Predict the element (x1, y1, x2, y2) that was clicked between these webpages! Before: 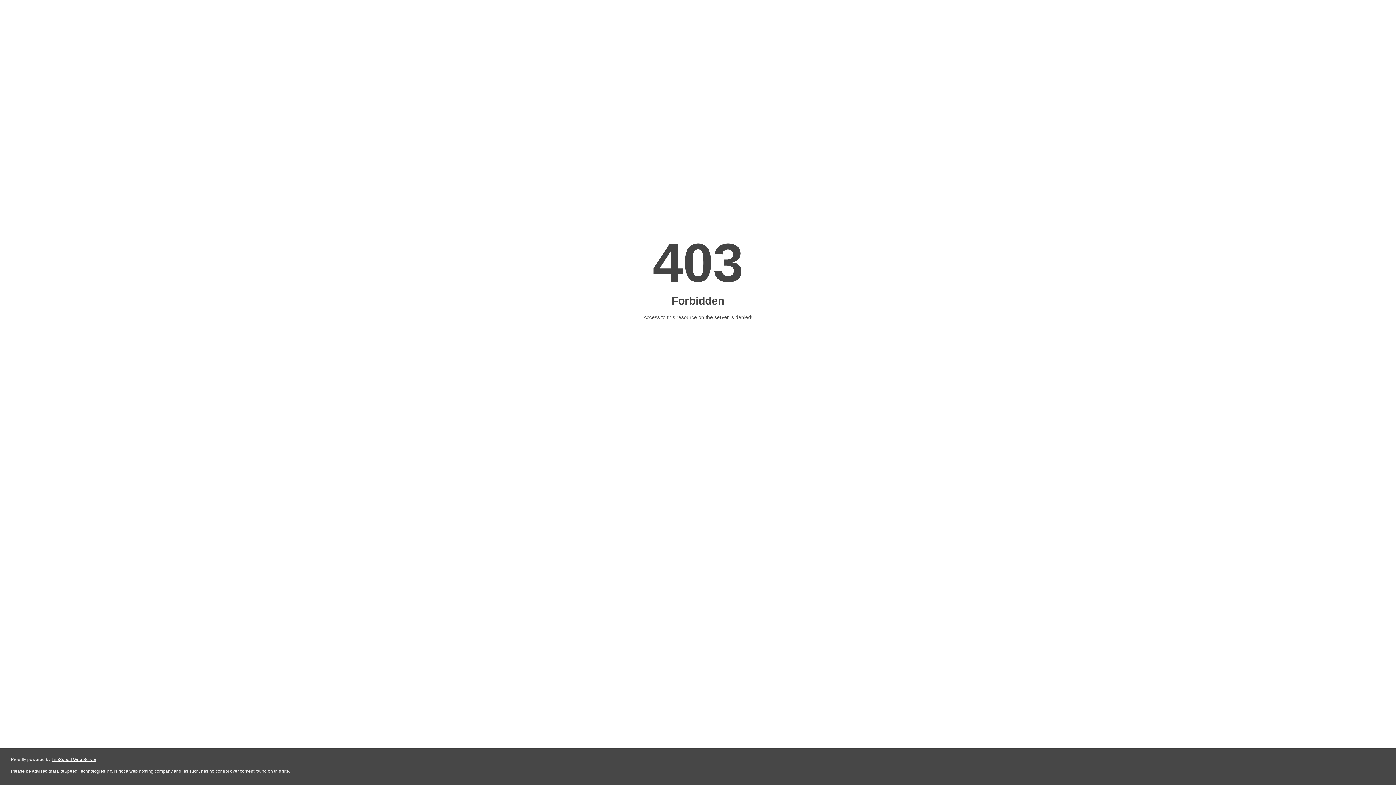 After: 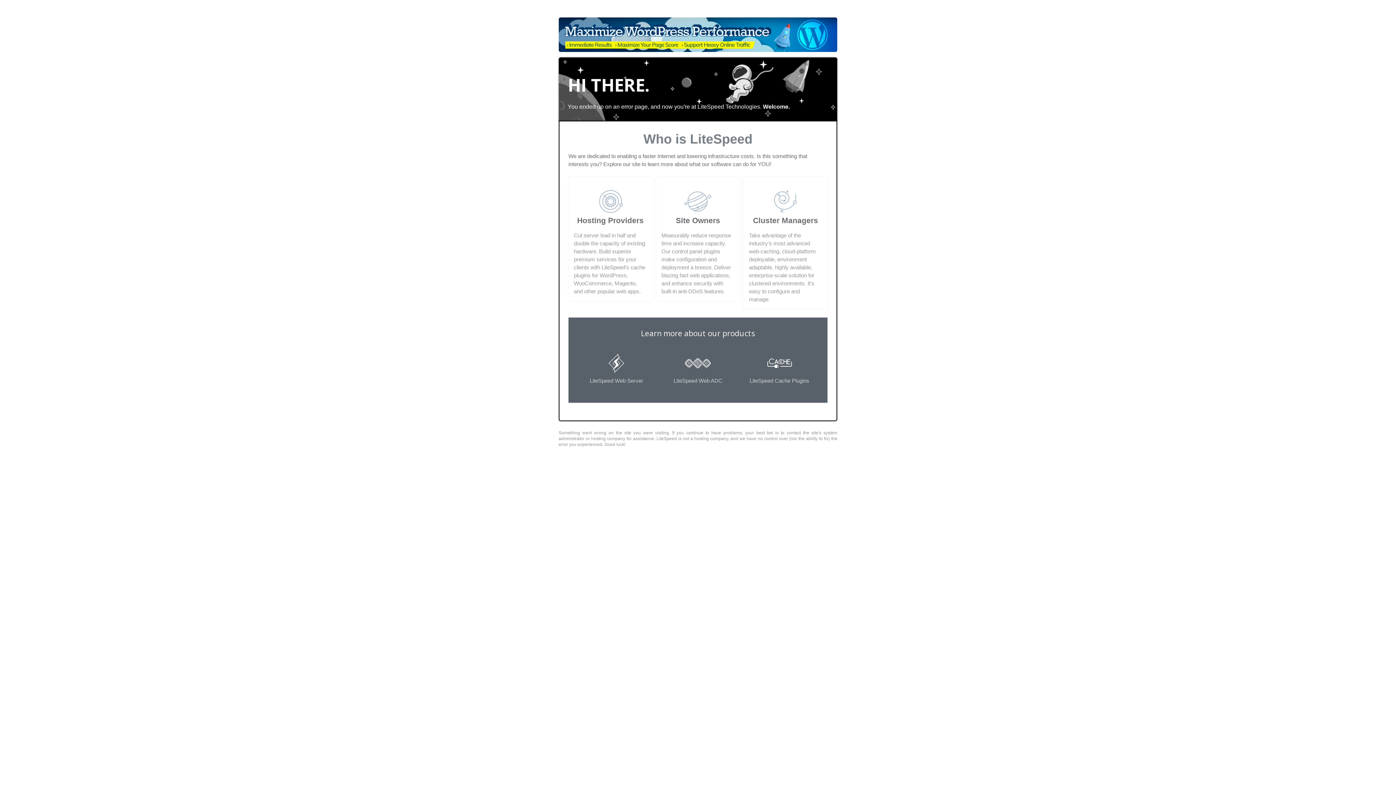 Action: bbox: (51, 757, 96, 762) label: LiteSpeed Web Server